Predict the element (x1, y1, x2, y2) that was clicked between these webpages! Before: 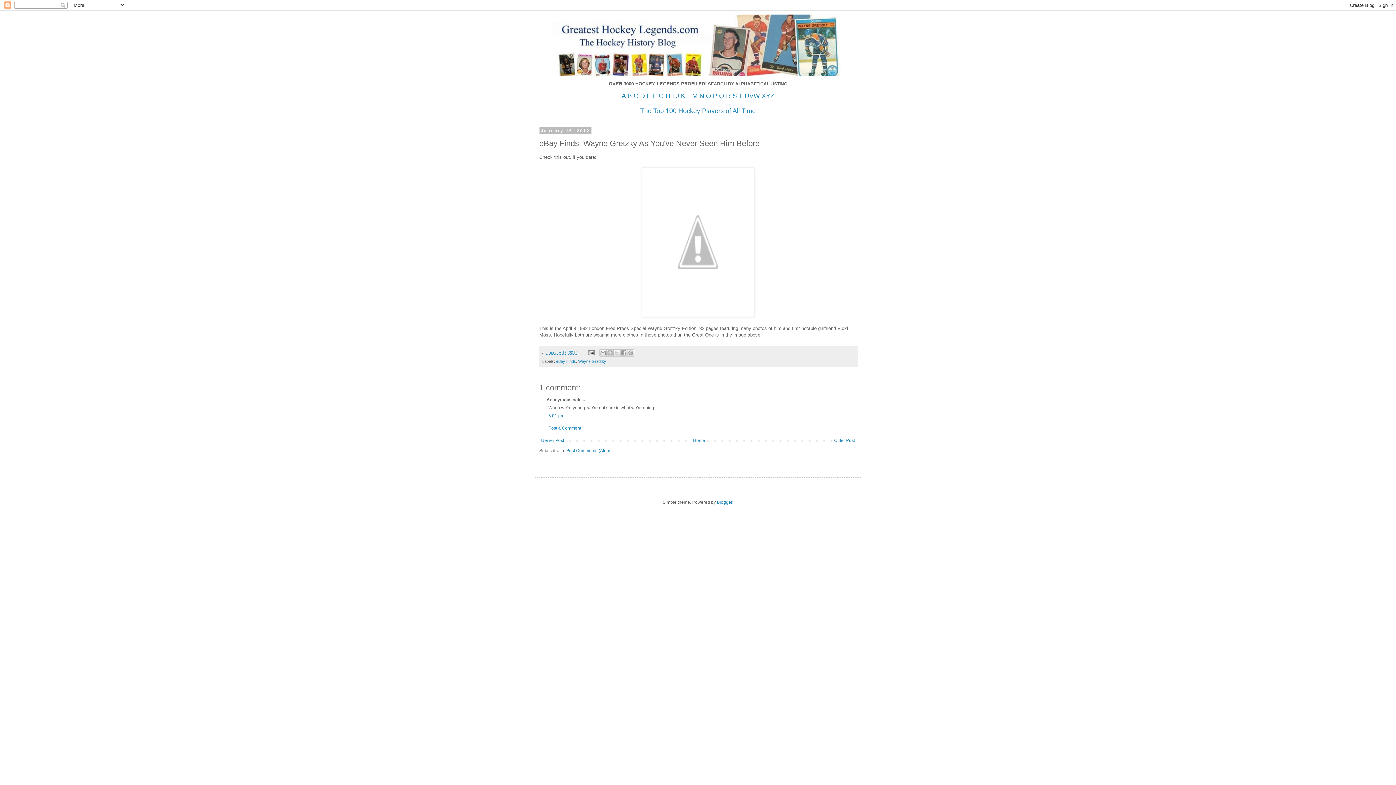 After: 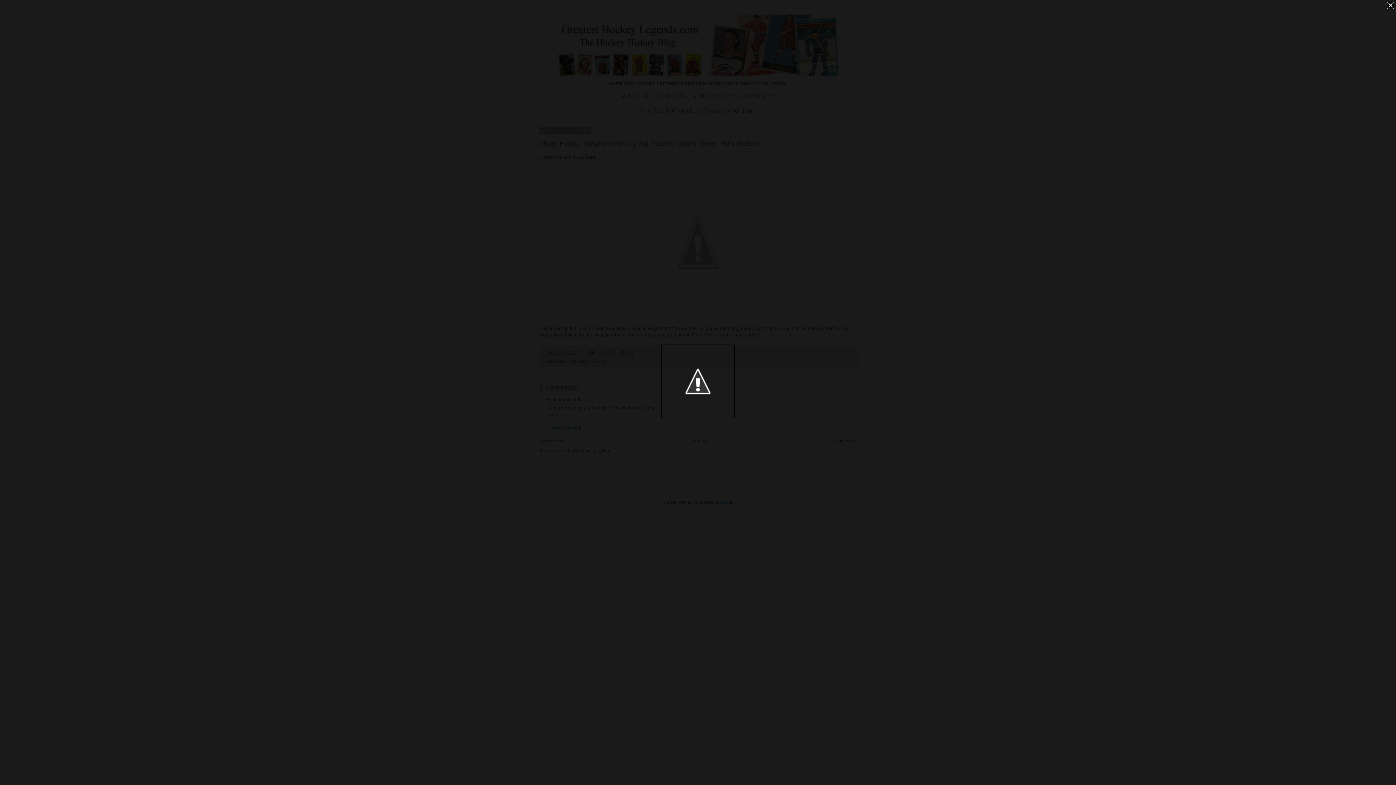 Action: bbox: (641, 312, 754, 318)